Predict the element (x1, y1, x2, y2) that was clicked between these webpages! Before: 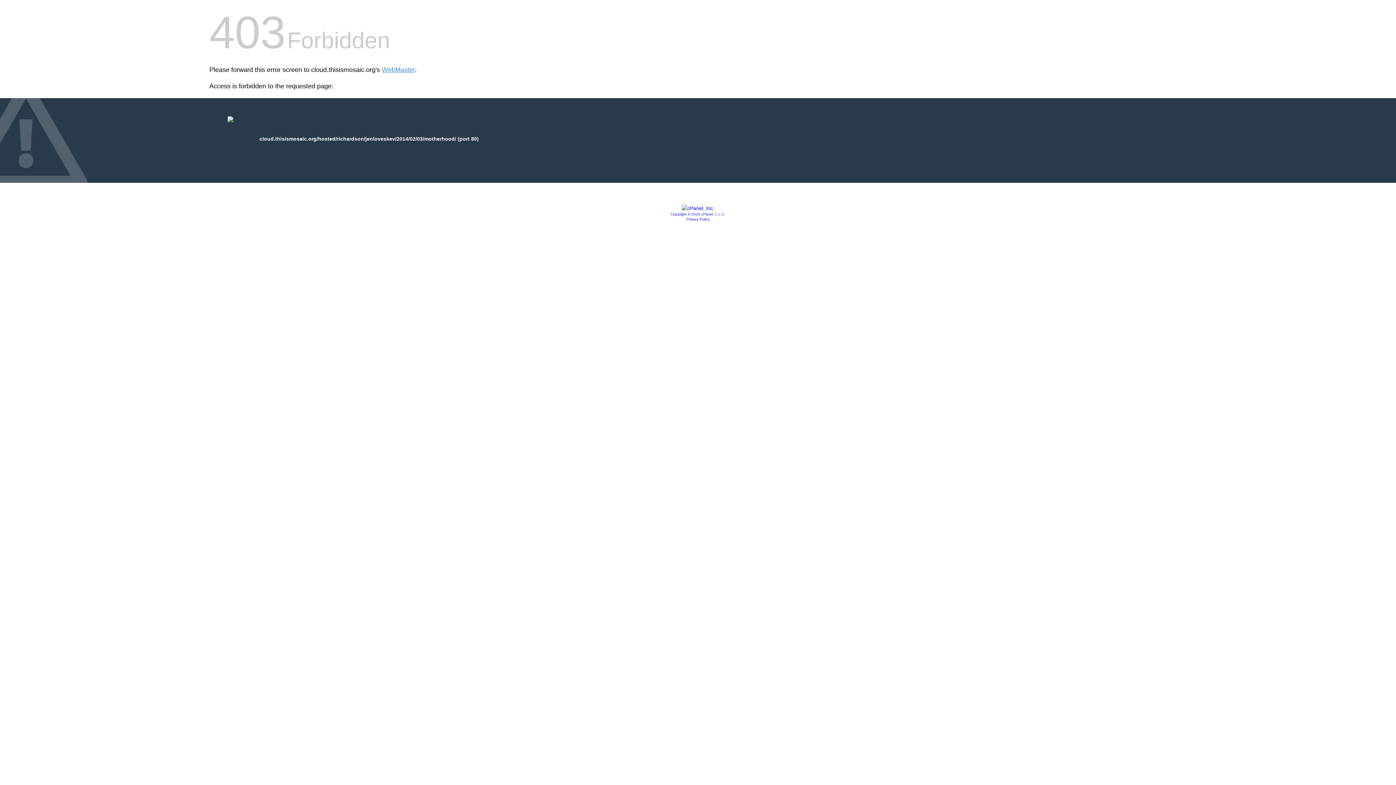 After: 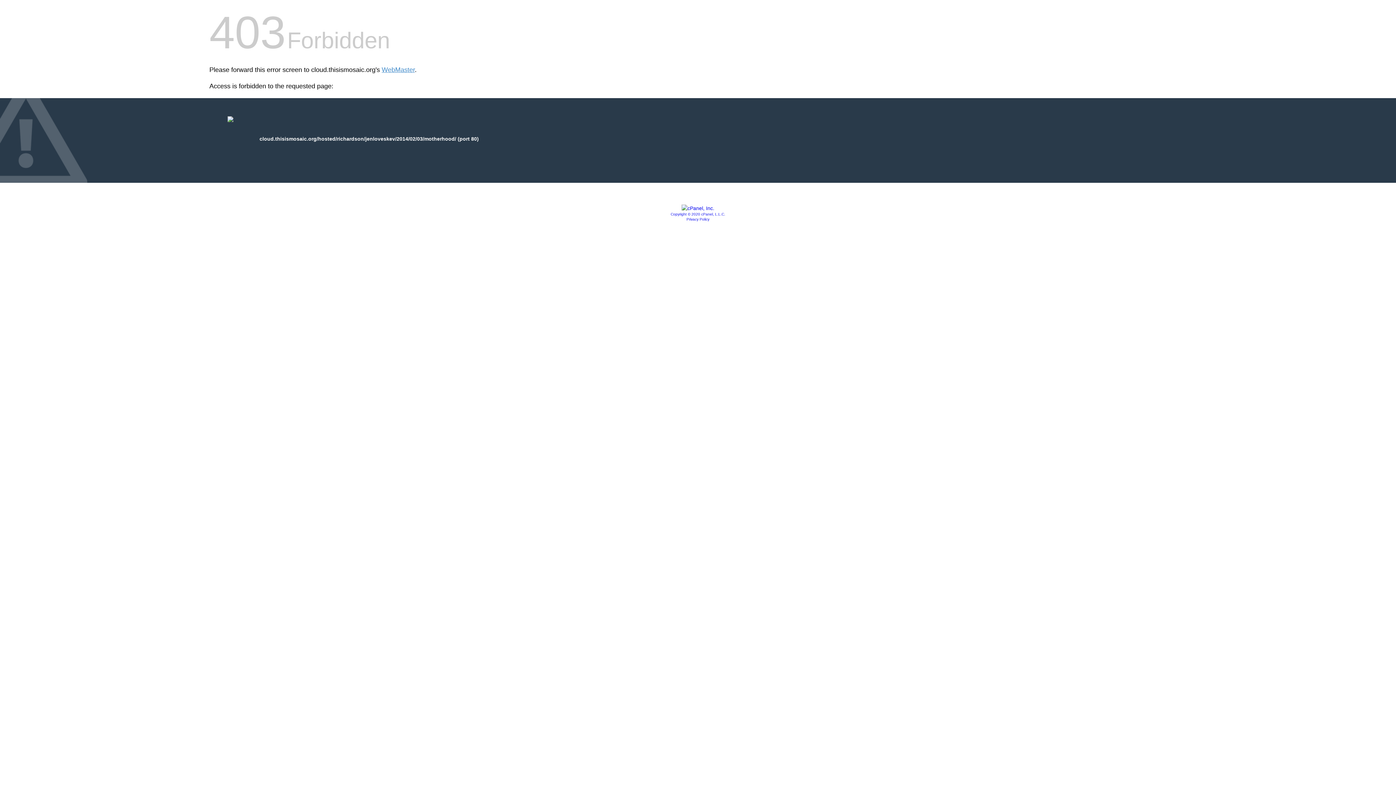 Action: label: Copyright © 2020 cPanel, L.L.C. bbox: (670, 212, 725, 216)